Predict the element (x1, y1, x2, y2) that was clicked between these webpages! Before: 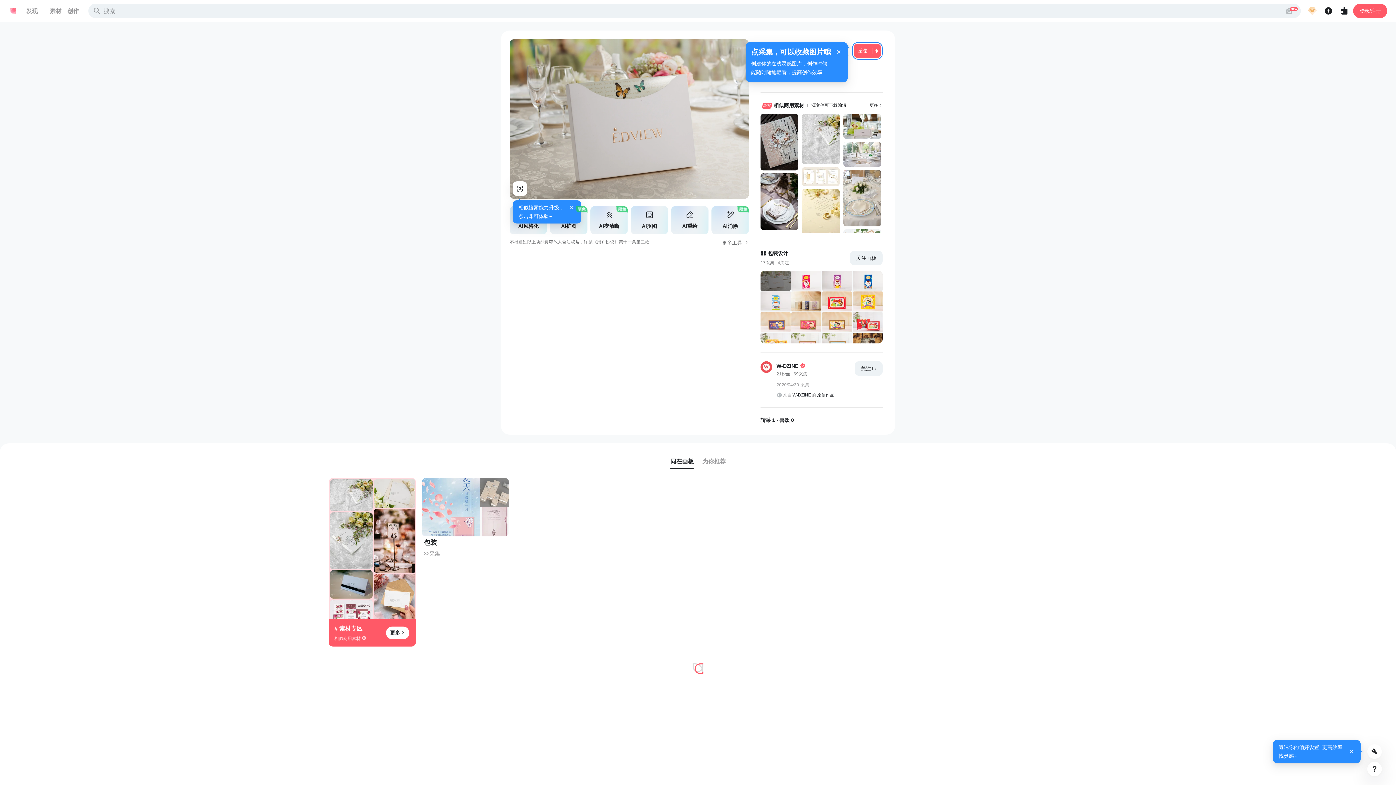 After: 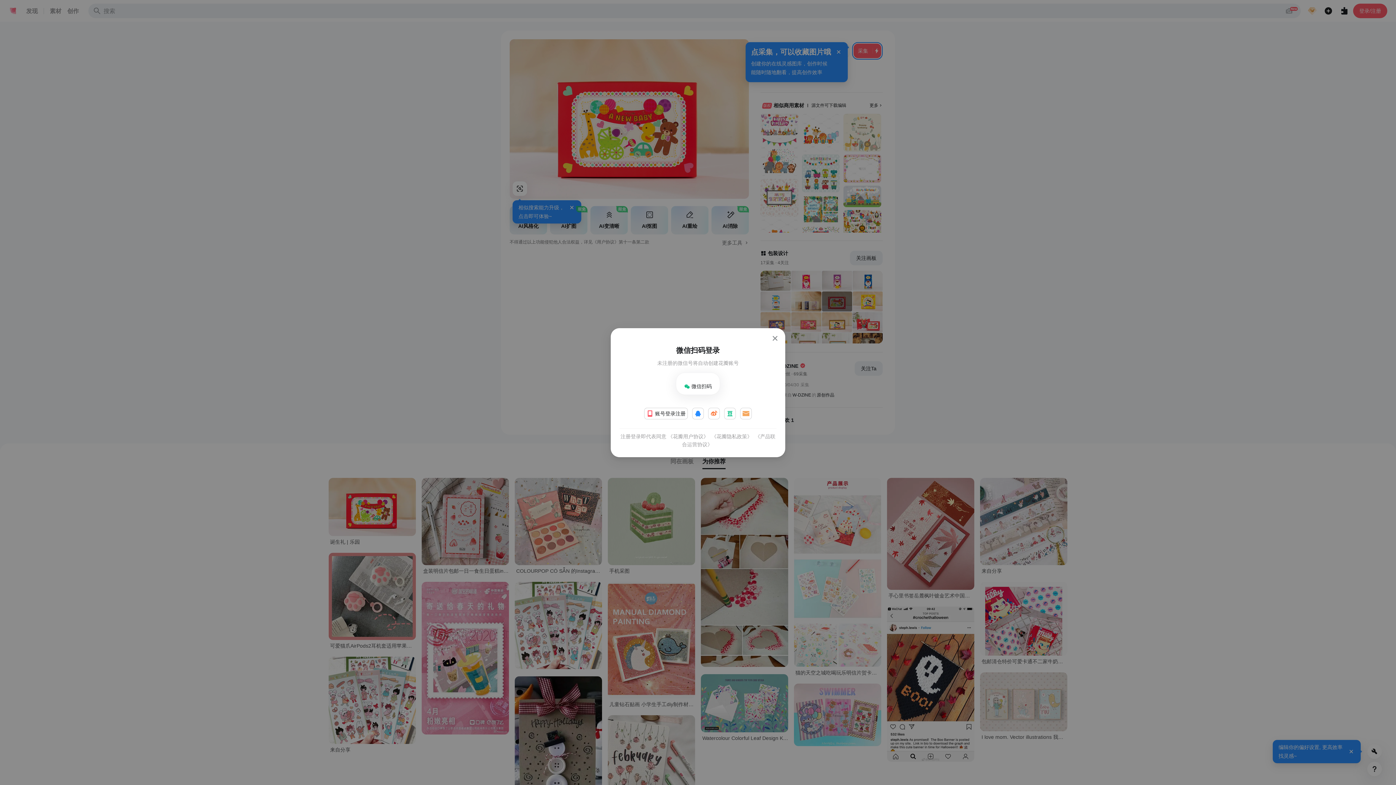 Action: bbox: (822, 291, 852, 311)